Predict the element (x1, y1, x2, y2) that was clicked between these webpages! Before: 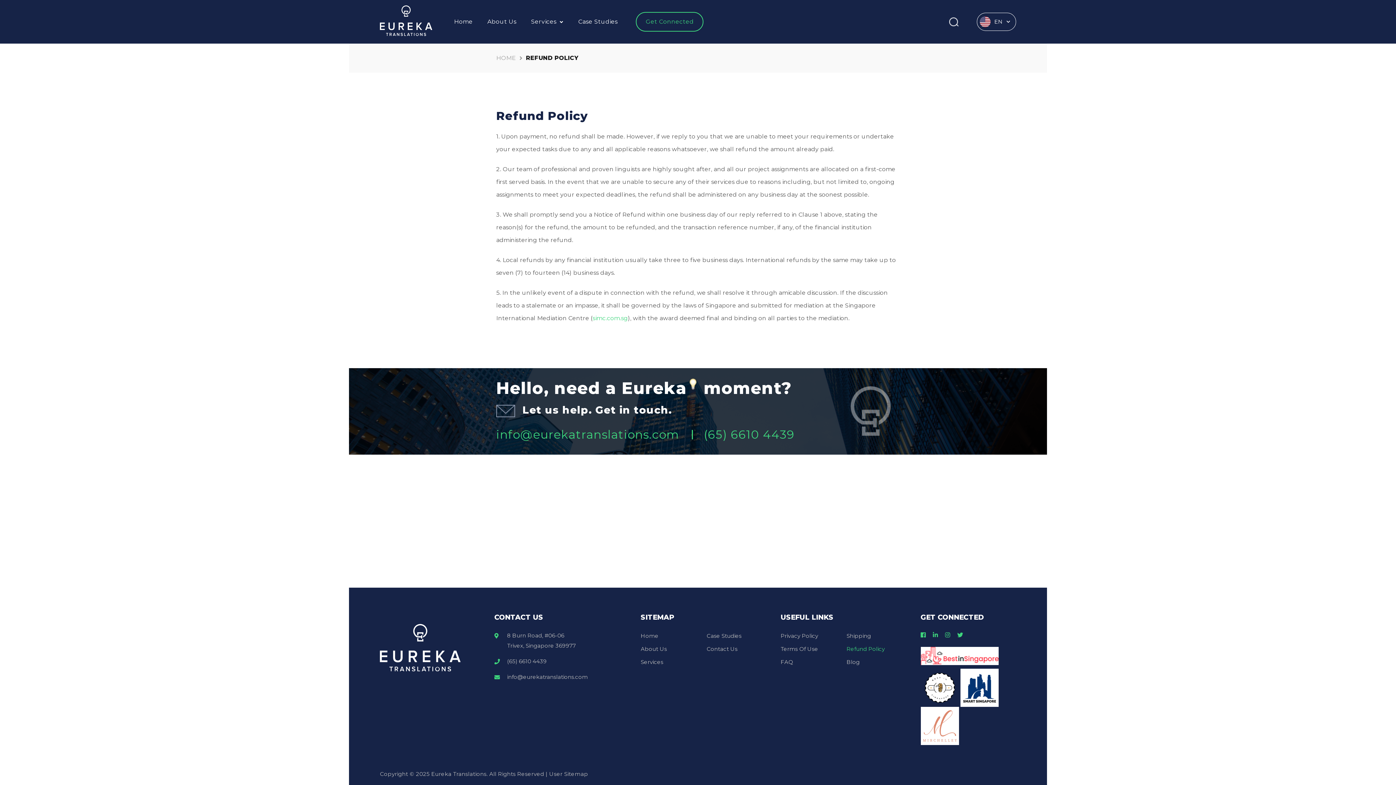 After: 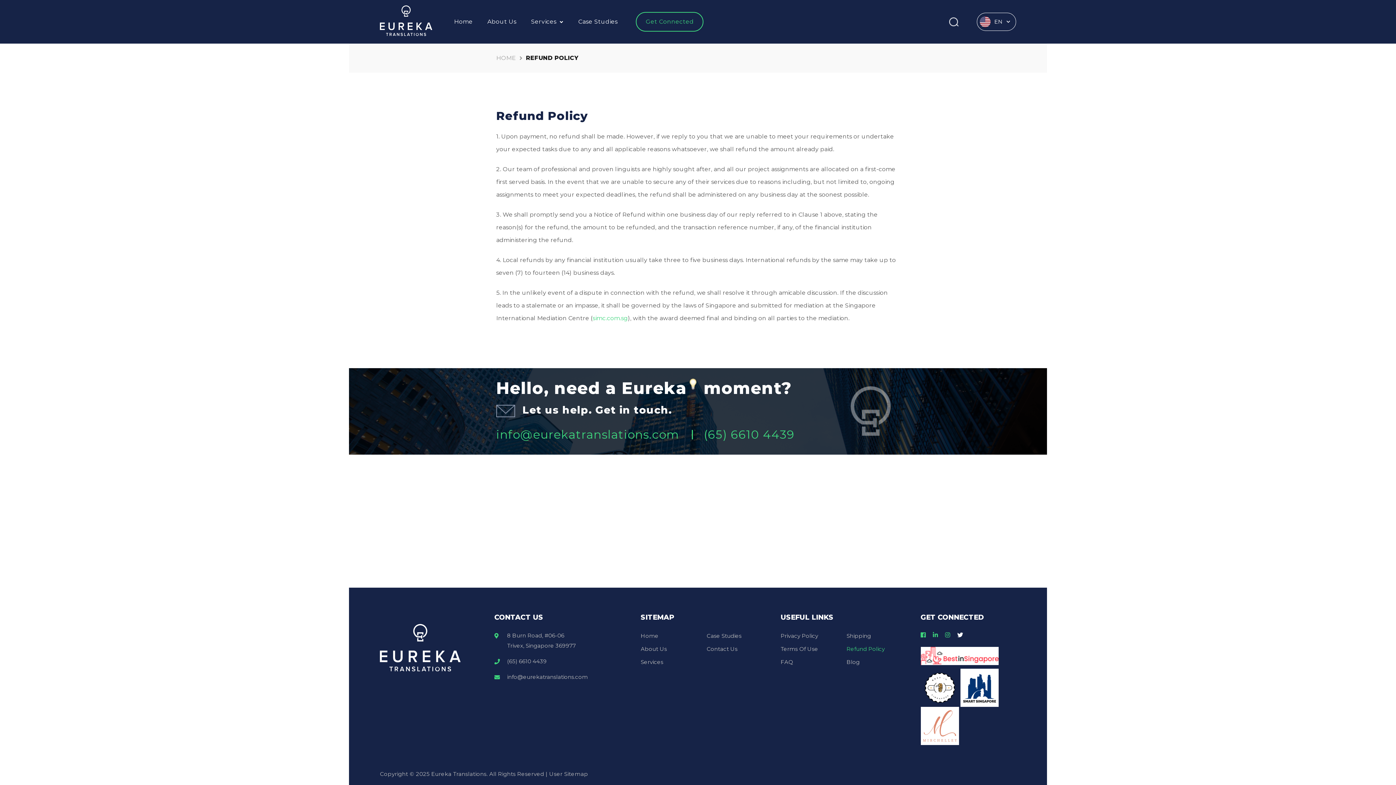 Action: bbox: (957, 632, 963, 638)